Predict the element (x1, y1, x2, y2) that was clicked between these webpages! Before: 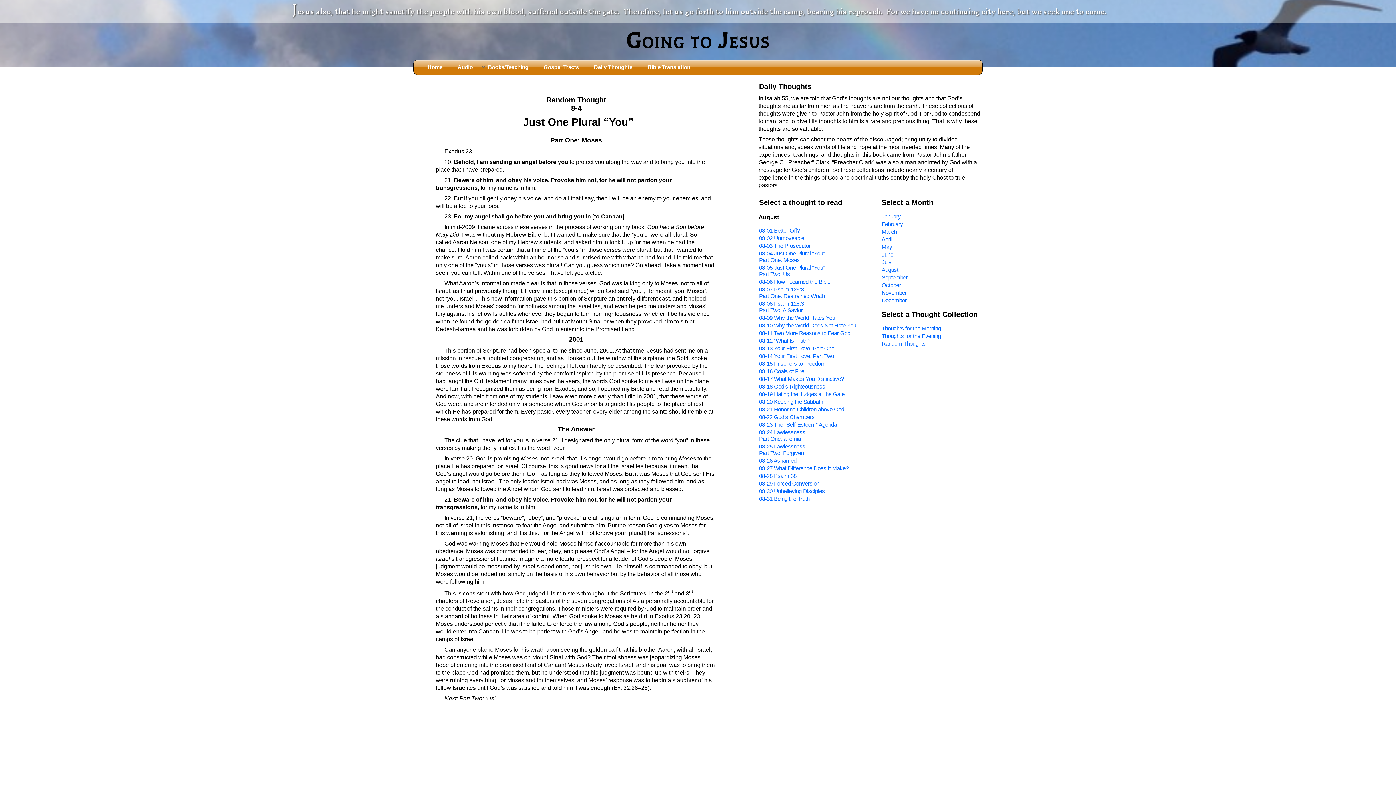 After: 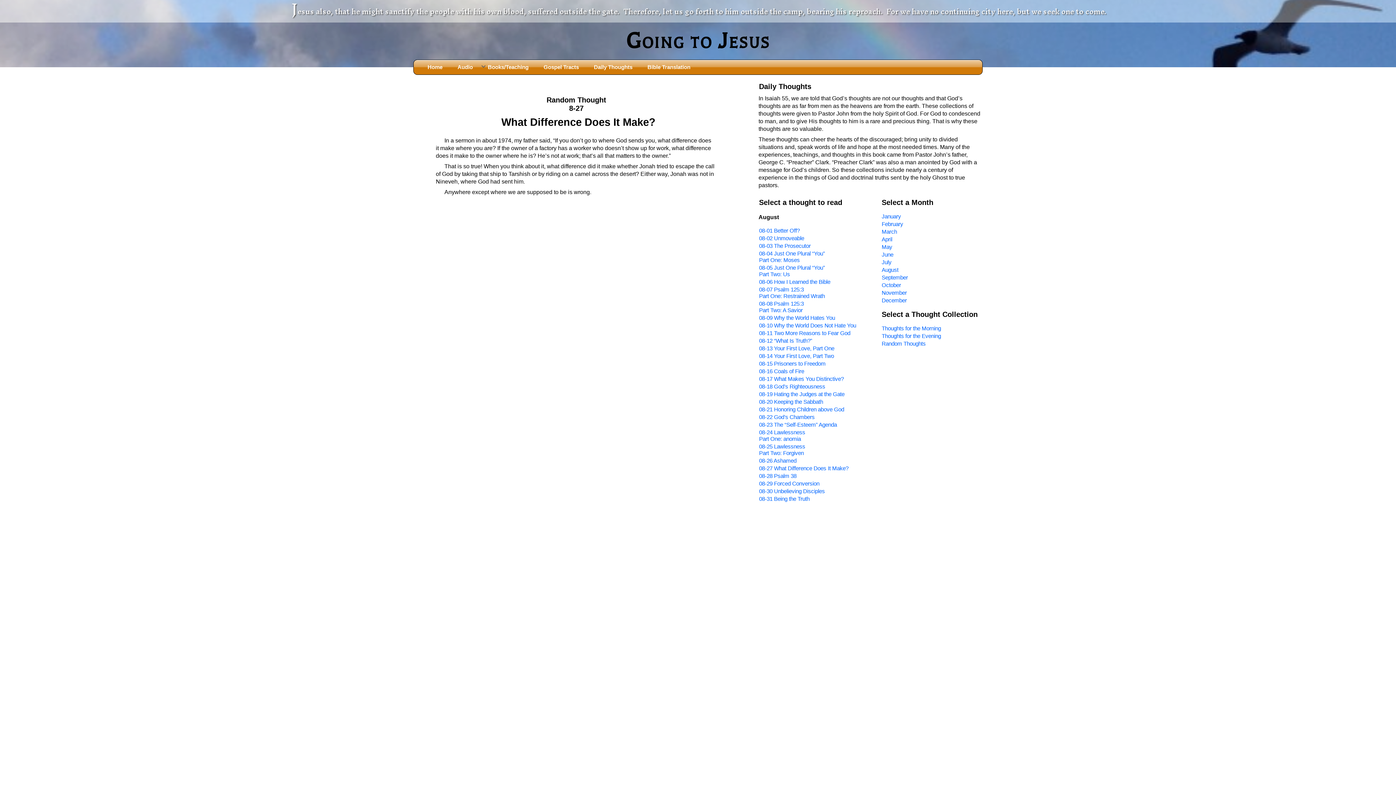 Action: label: 08-27 What Difference Does It Make? bbox: (759, 465, 848, 471)